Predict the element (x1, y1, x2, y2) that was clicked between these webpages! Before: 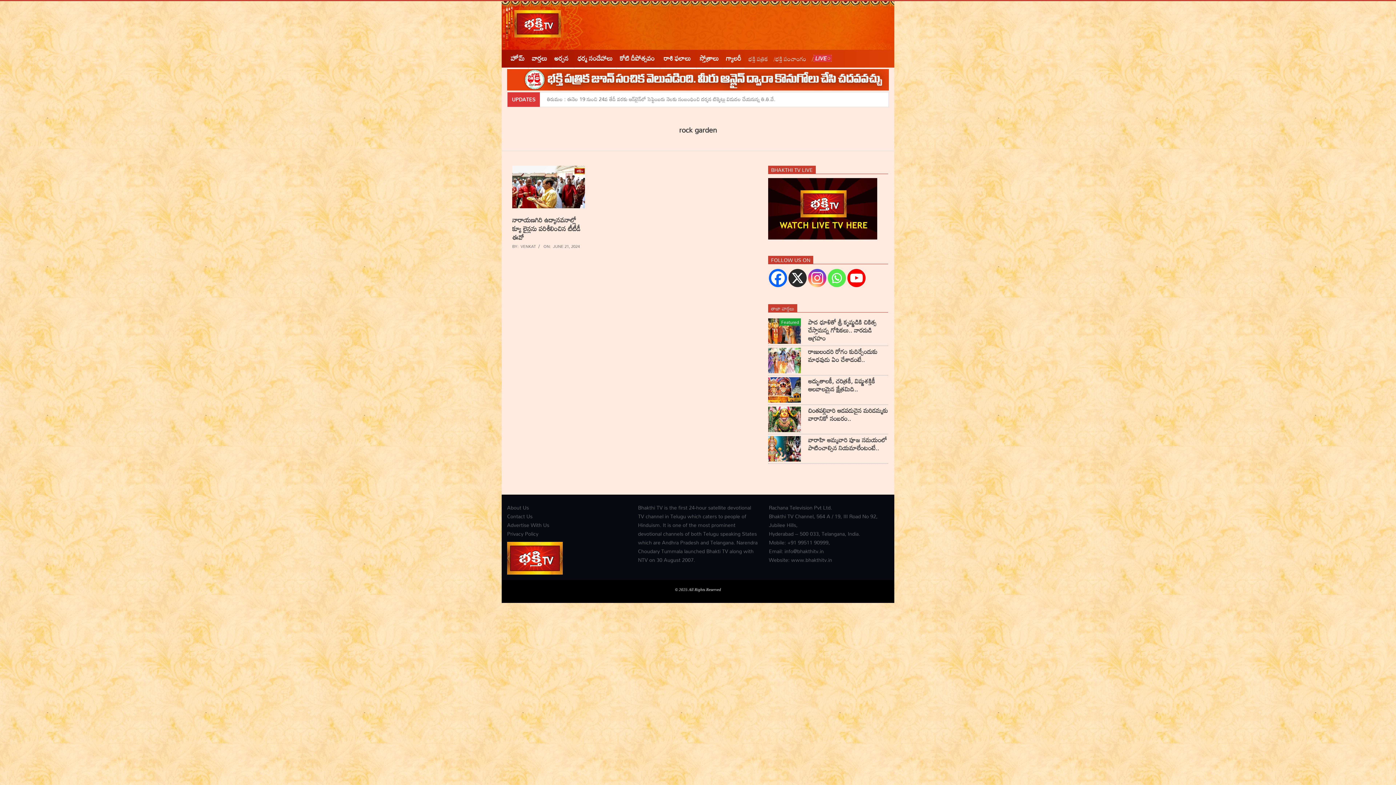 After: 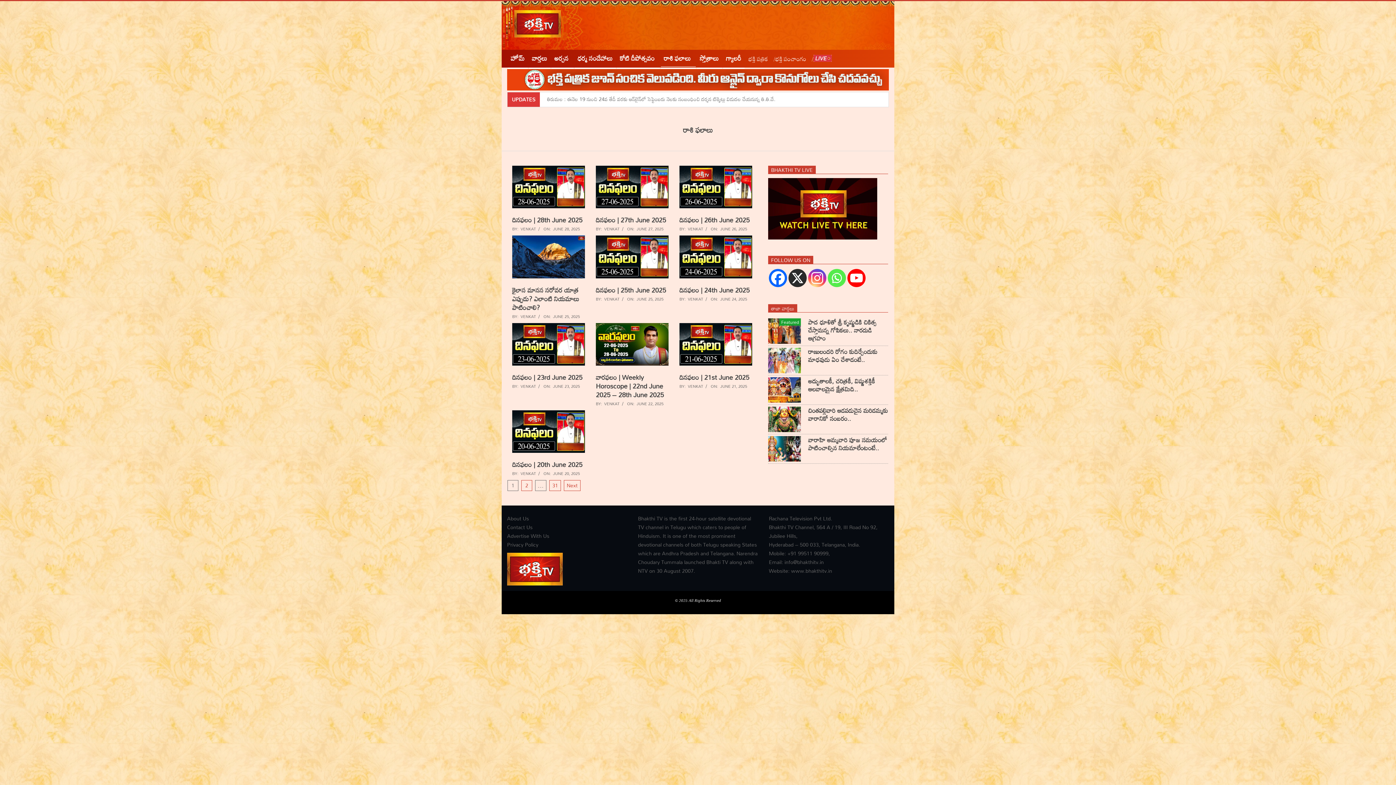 Action: bbox: (660, 49, 696, 67) label: రాశి ఫలాలు